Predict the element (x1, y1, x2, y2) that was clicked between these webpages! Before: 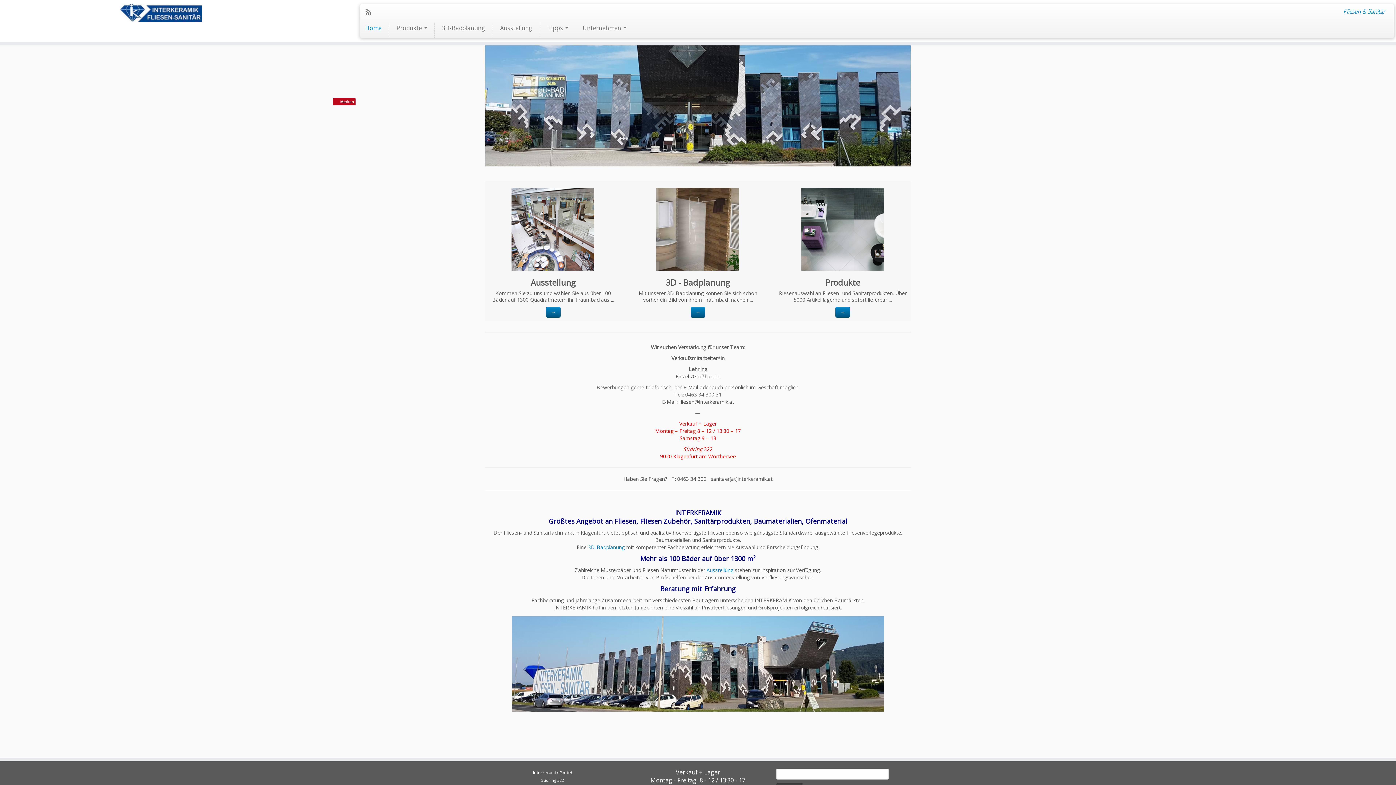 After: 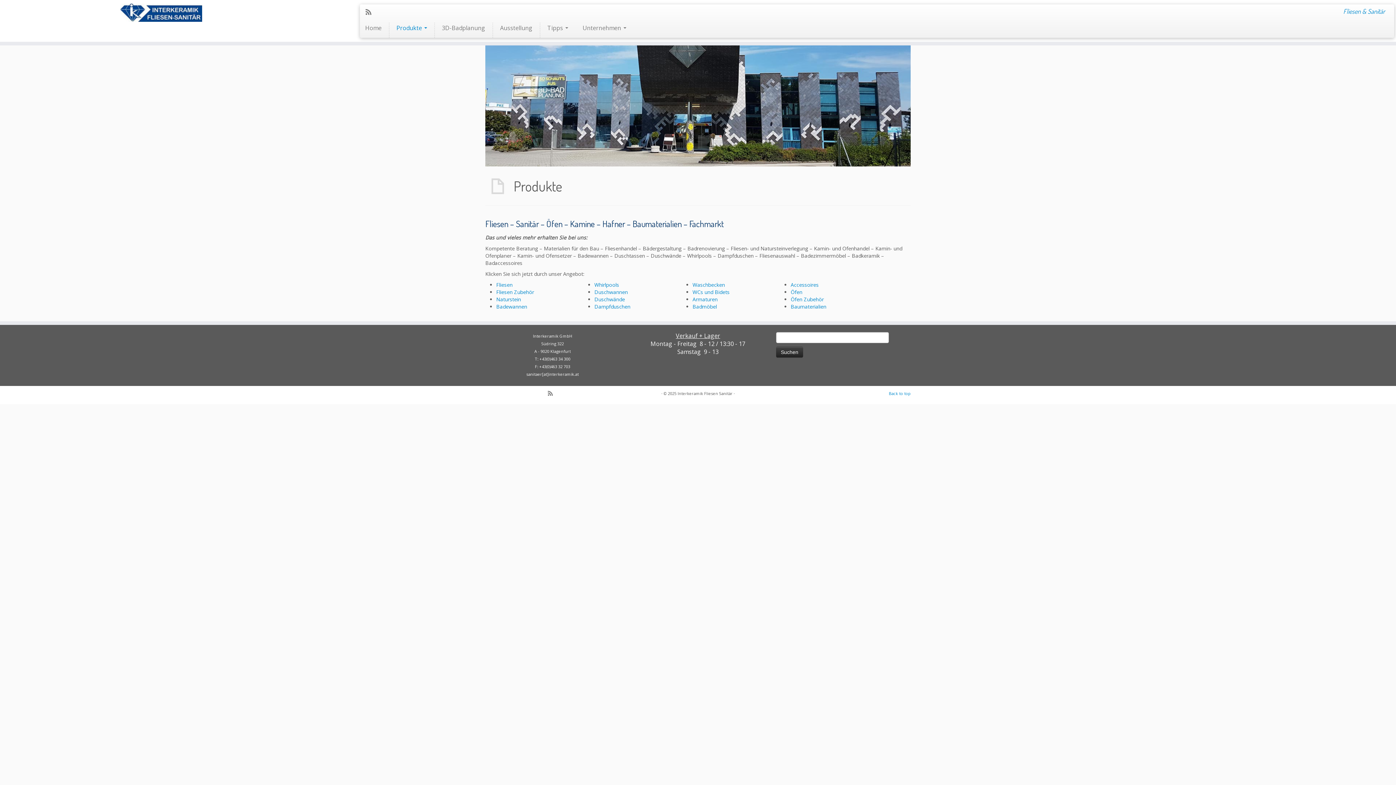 Action: bbox: (389, 22, 434, 37) label: Produkte 